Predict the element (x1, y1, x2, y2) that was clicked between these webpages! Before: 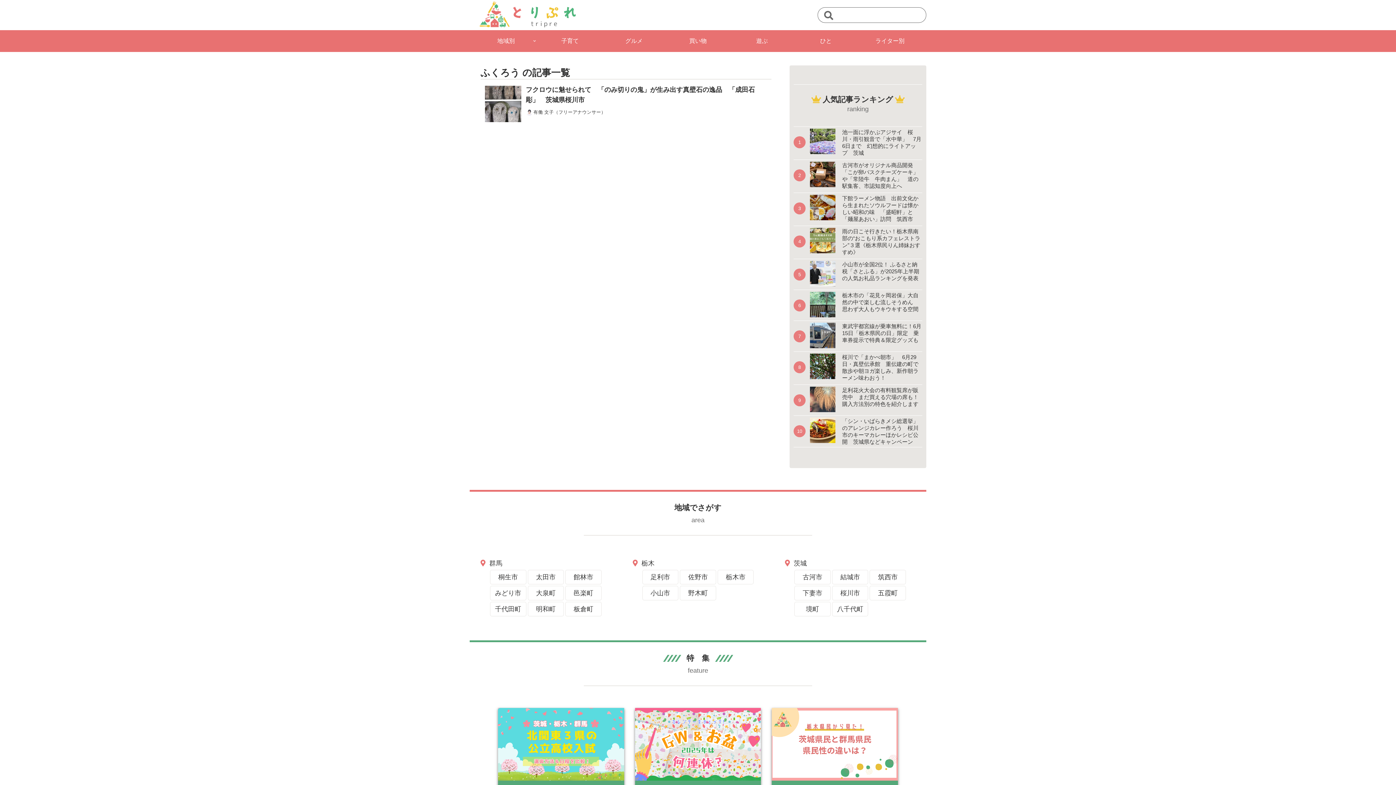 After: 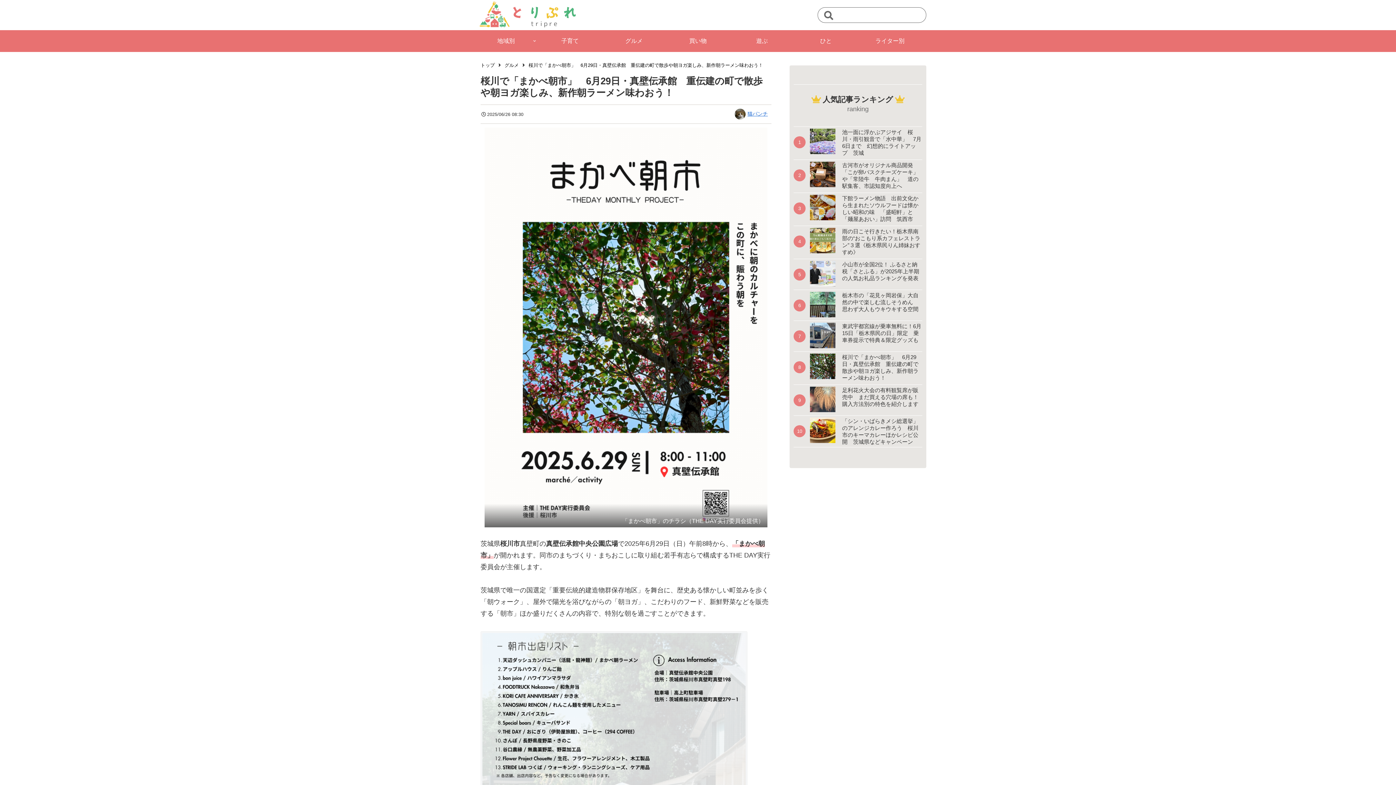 Action: label: 桜川で「まかべ朝市」　6月29日・真壁伝承館　重伝建の町で散歩や朝ヨガ楽しみ、新作朝ラーメン味わおう！ bbox: (793, 351, 922, 383)